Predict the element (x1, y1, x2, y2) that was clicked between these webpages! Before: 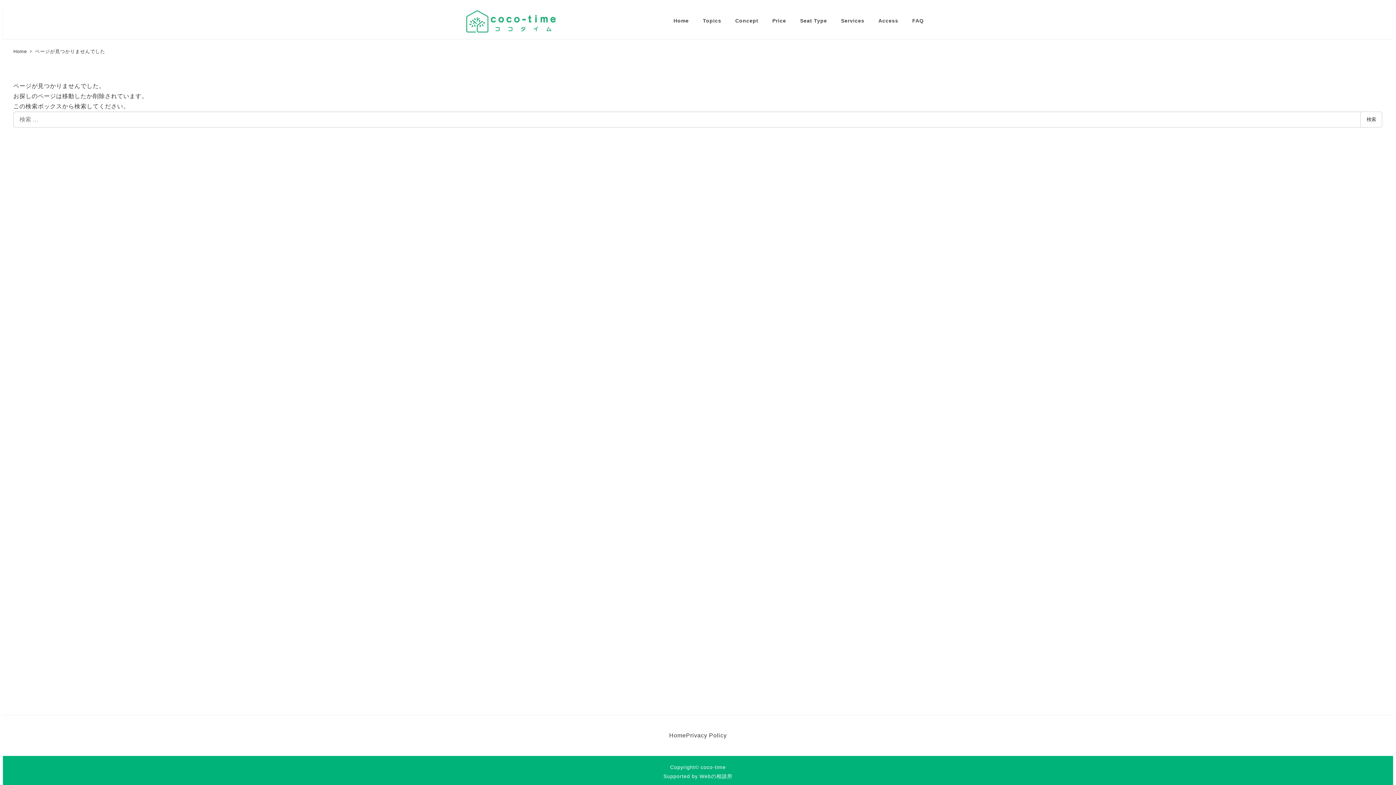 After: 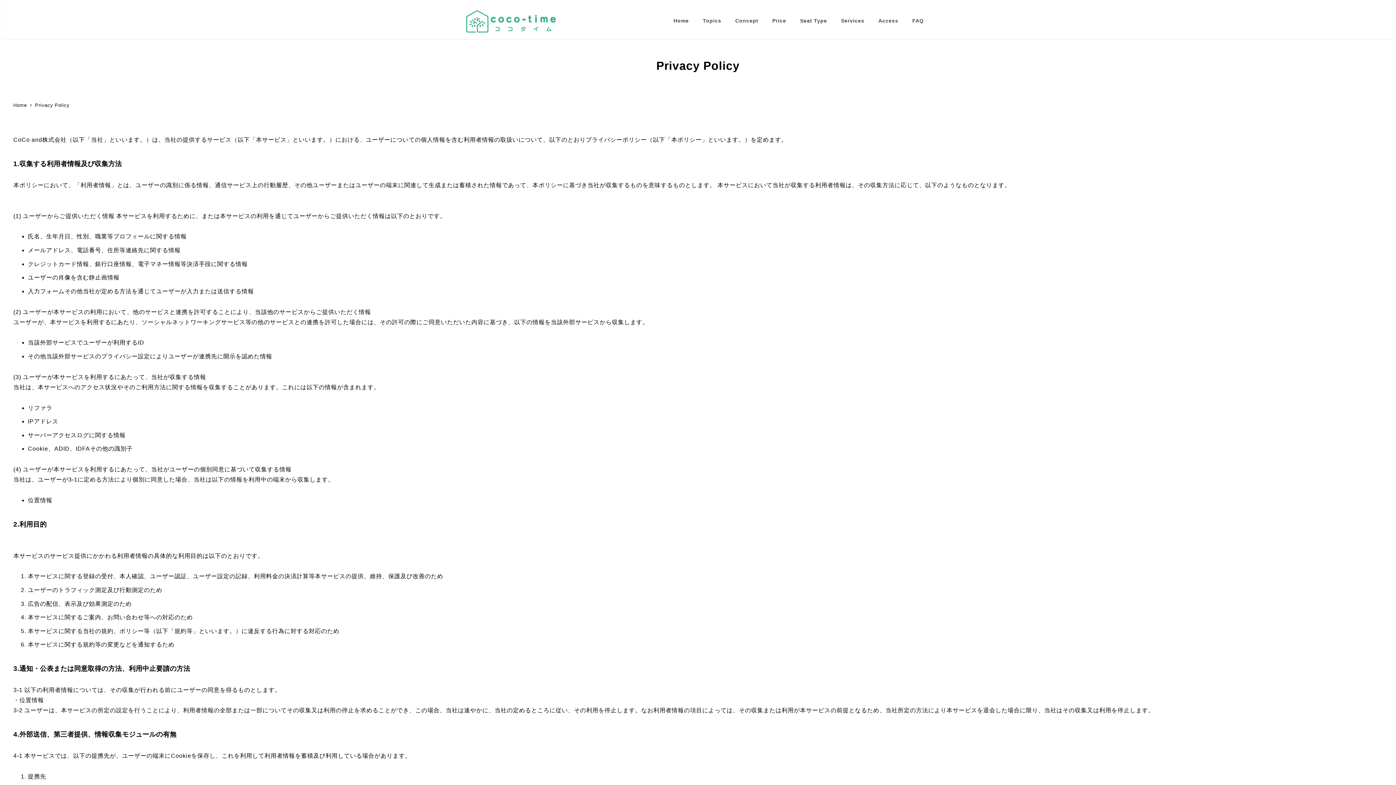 Action: label: Privacy Policy bbox: (686, 730, 726, 741)